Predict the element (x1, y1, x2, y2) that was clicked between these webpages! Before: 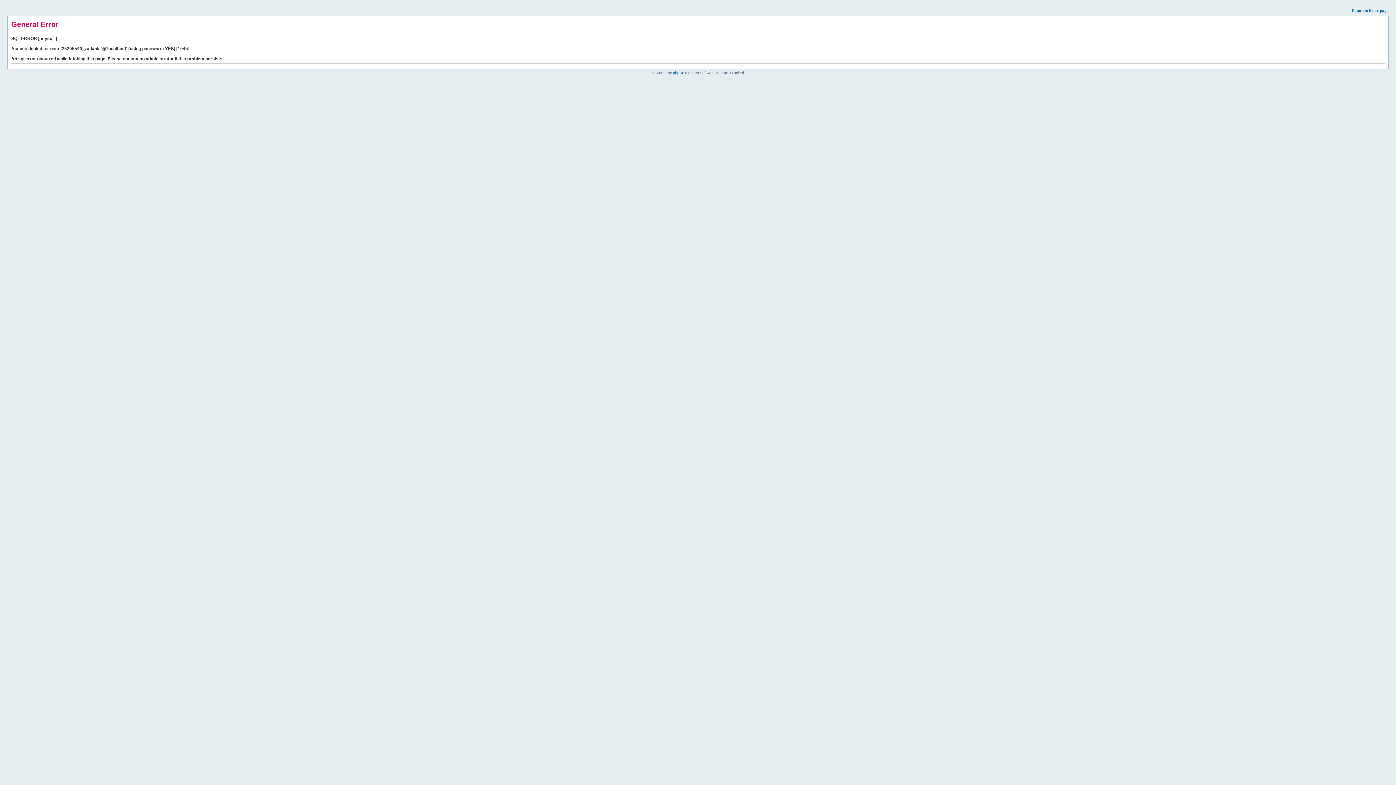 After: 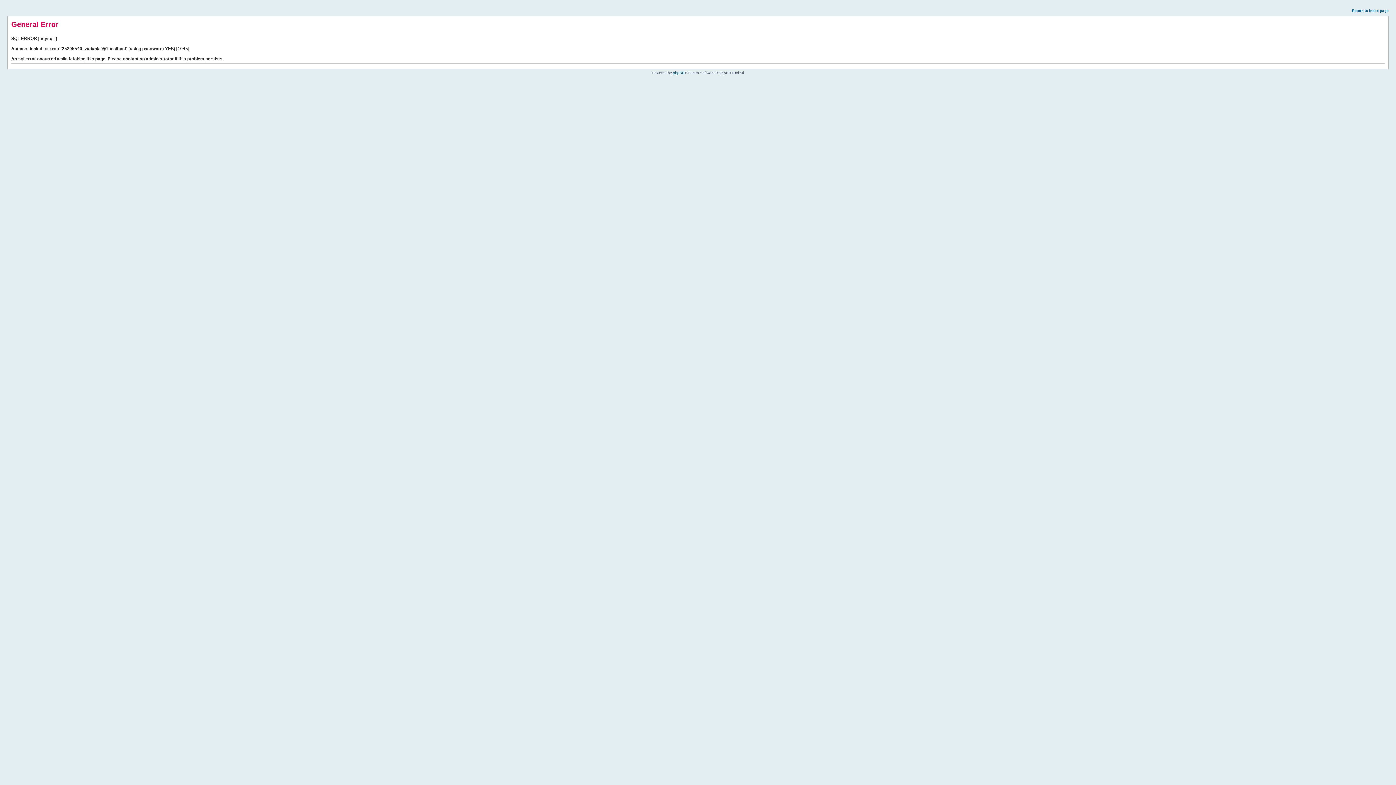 Action: bbox: (1352, 8, 1389, 12) label: Return to index page